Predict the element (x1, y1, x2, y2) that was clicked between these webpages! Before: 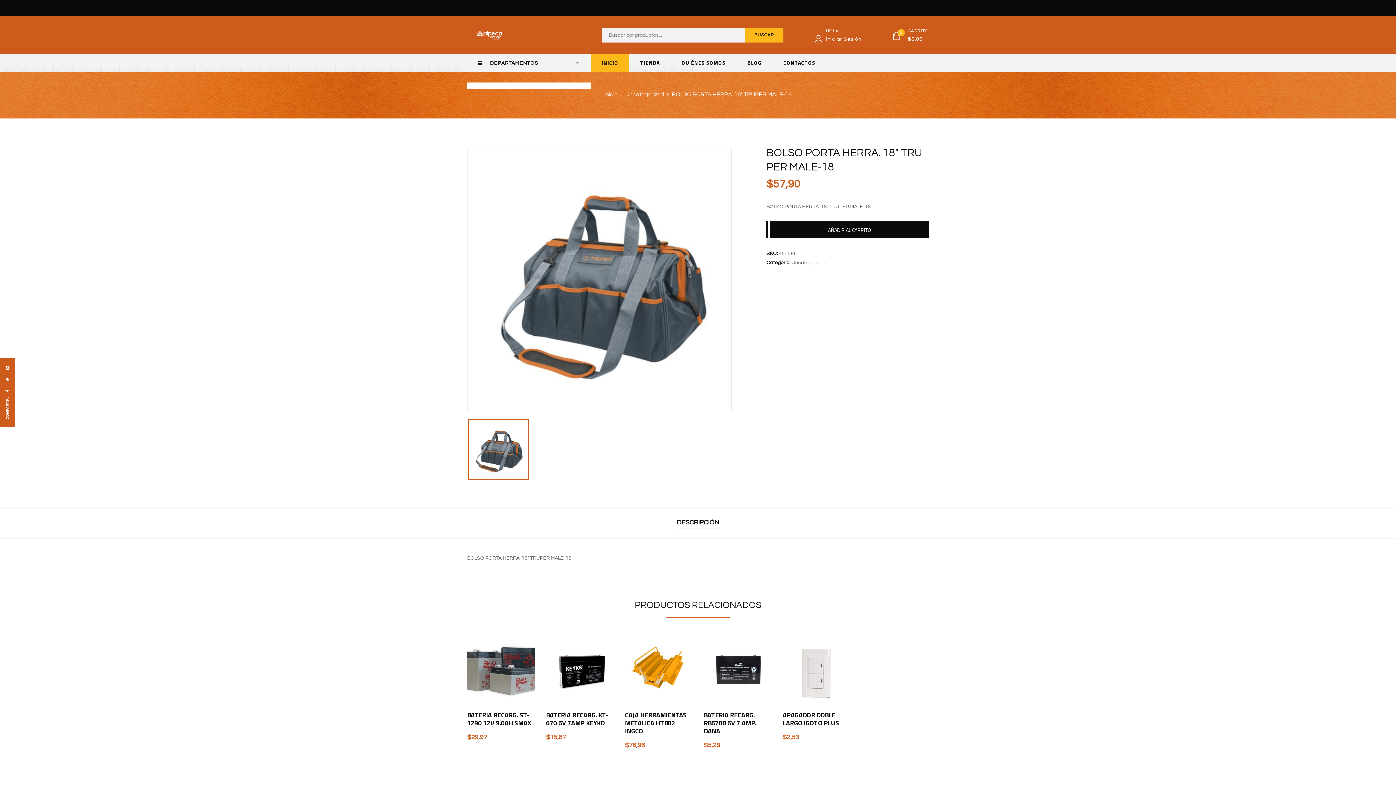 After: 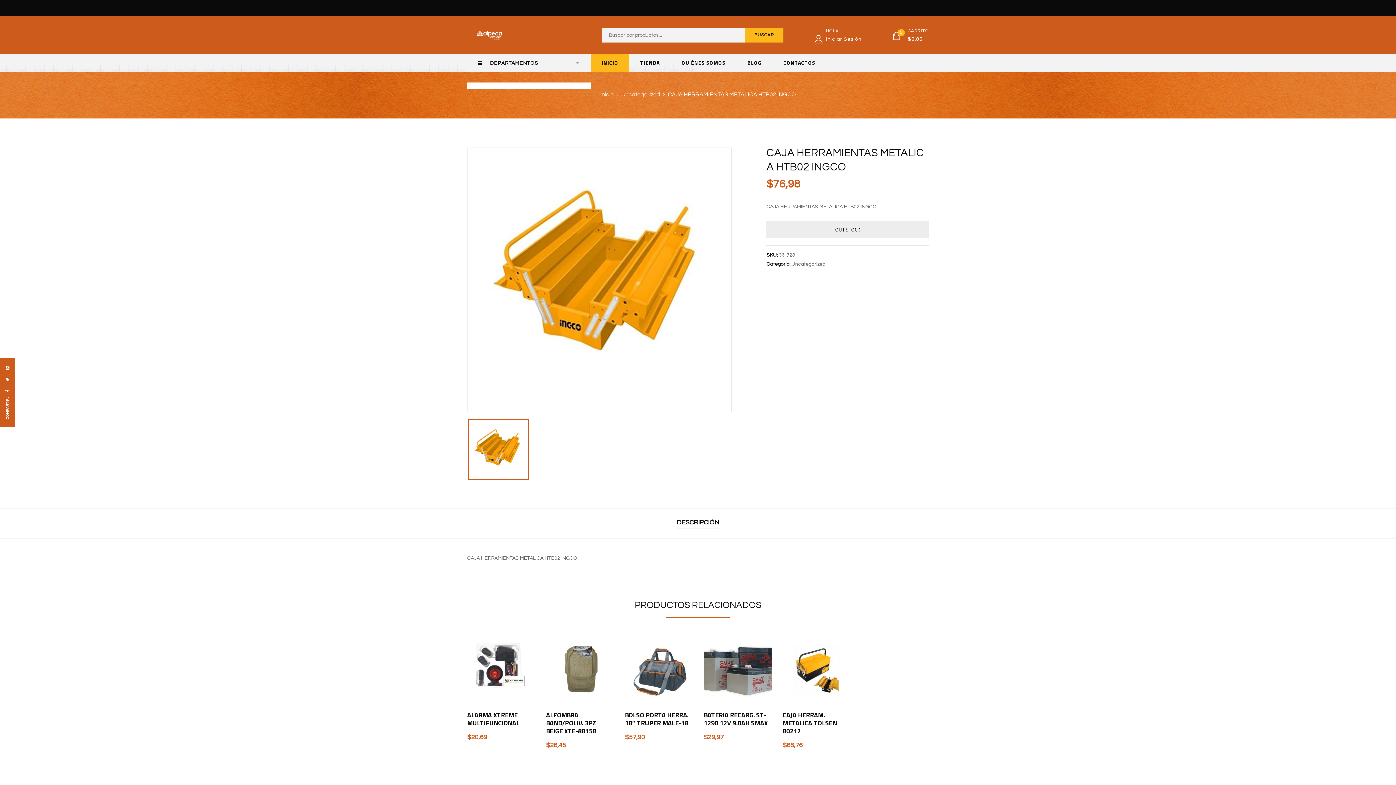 Action: bbox: (625, 636, 693, 704)